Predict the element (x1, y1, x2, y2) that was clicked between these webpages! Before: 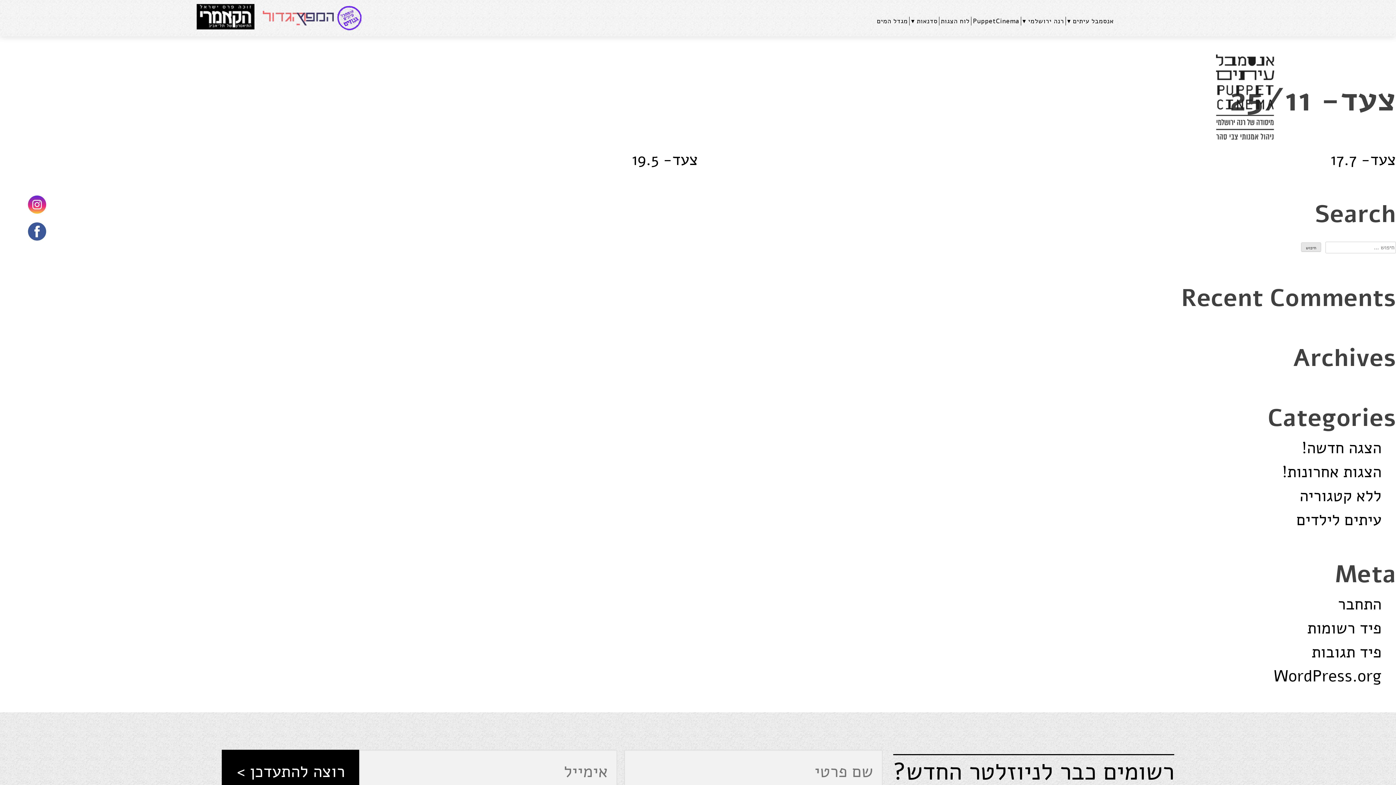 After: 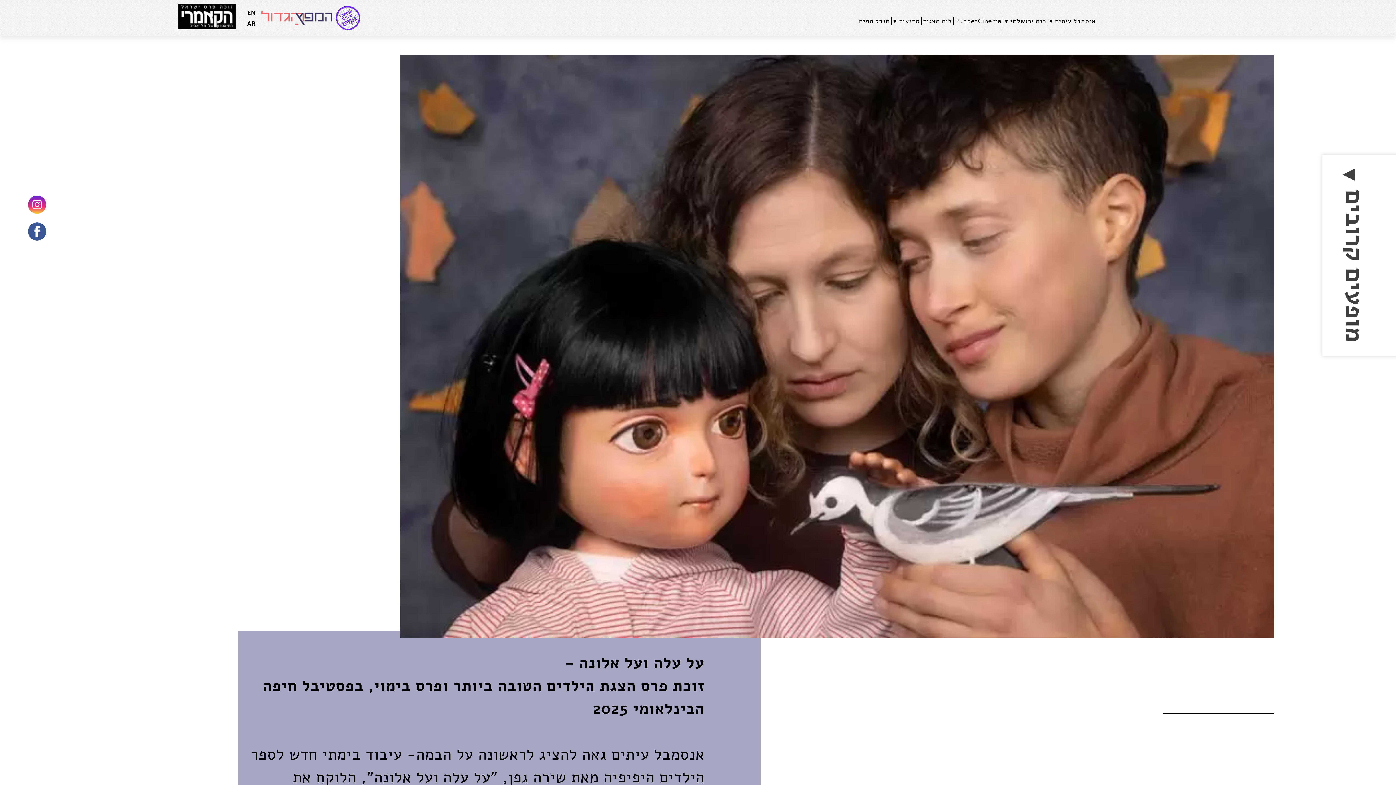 Action: bbox: (1216, 4, 1250, 31)